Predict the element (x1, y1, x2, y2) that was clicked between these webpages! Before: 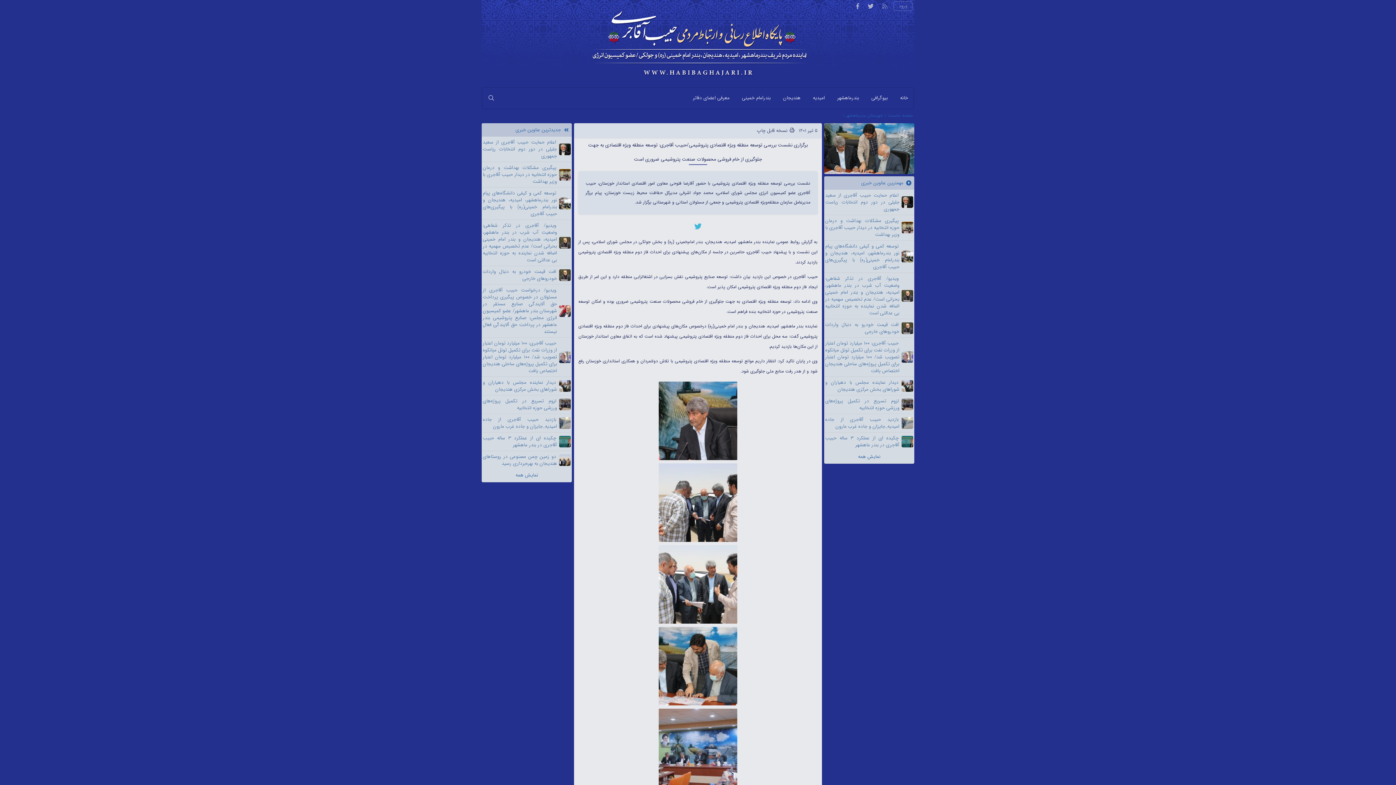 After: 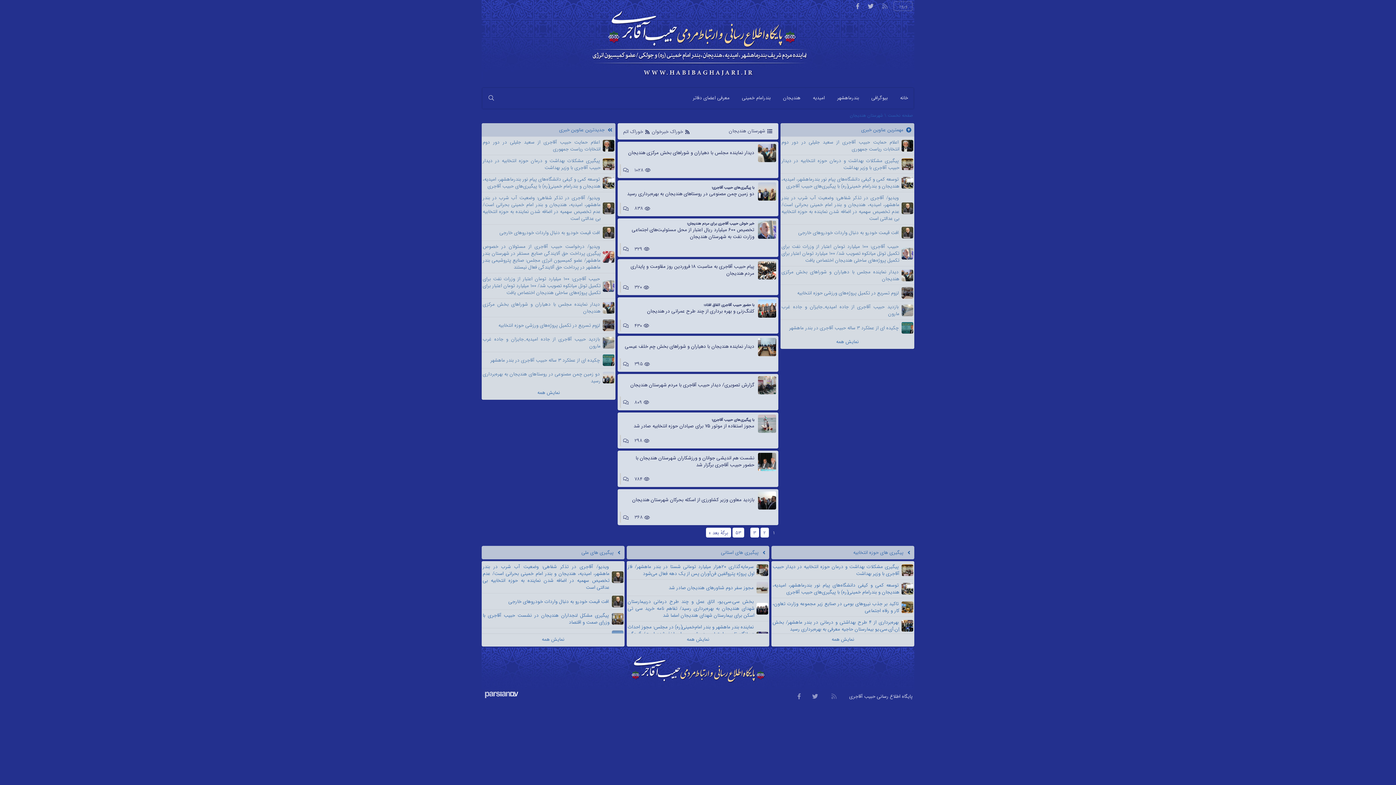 Action: bbox: (777, 88, 806, 108) label: هندیجان